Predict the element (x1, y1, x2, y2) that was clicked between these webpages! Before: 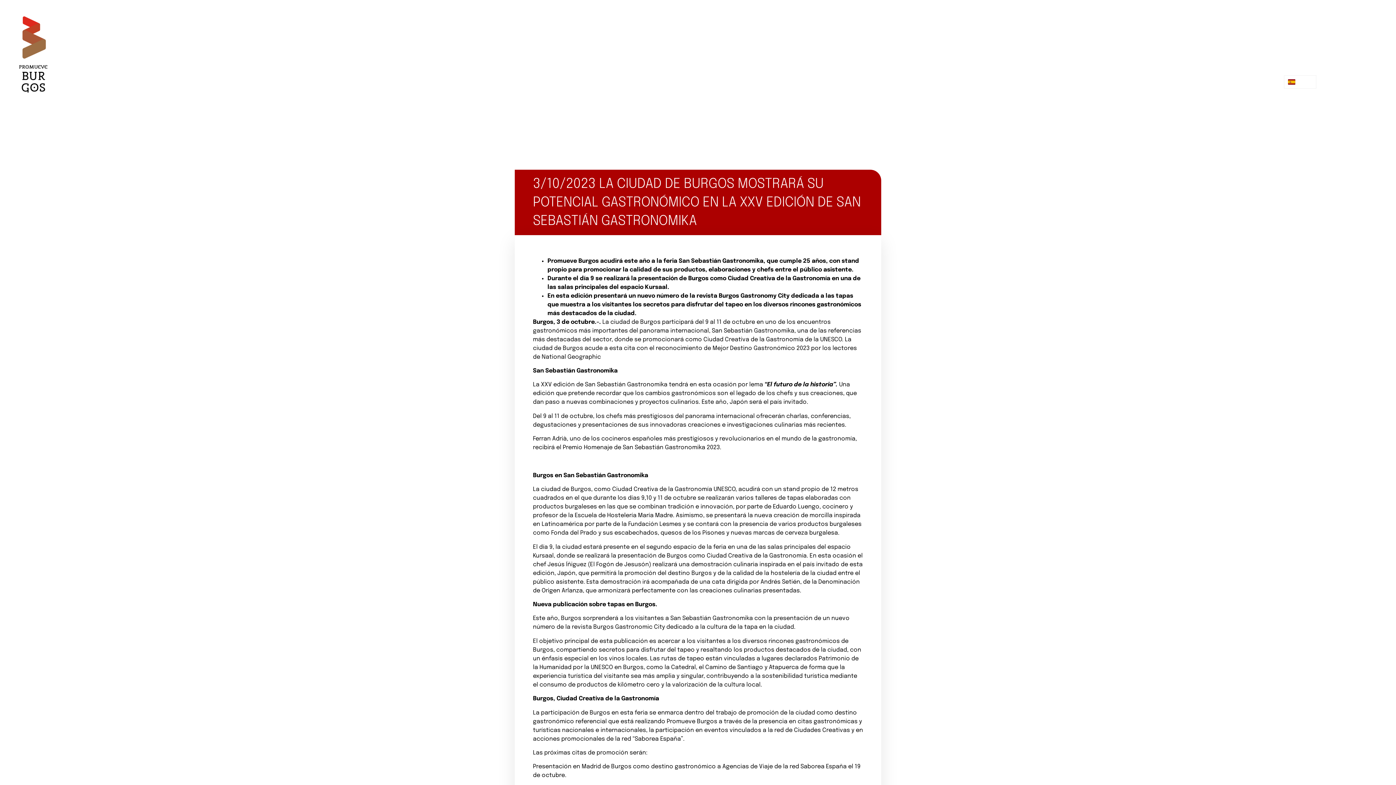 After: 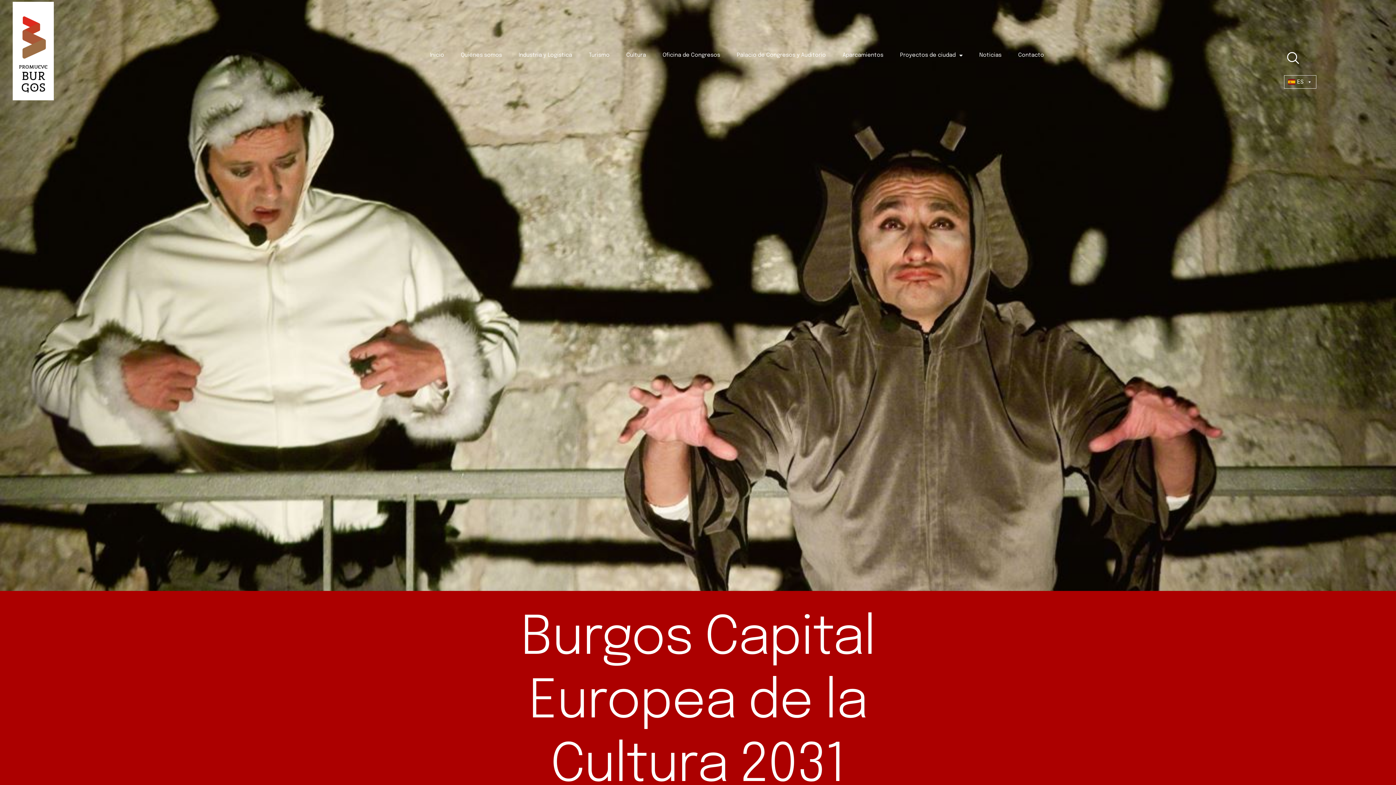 Action: label: Cultura bbox: (618, 47, 654, 63)